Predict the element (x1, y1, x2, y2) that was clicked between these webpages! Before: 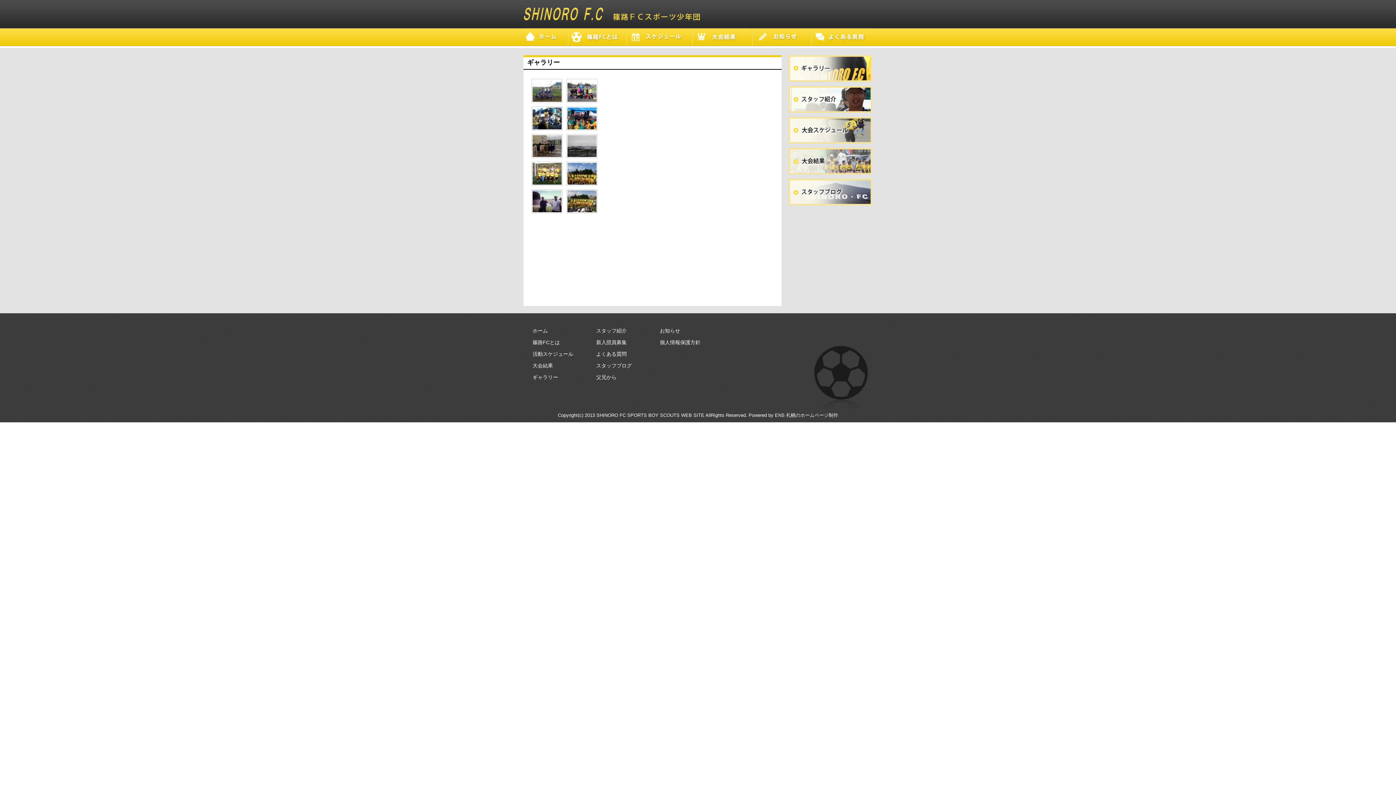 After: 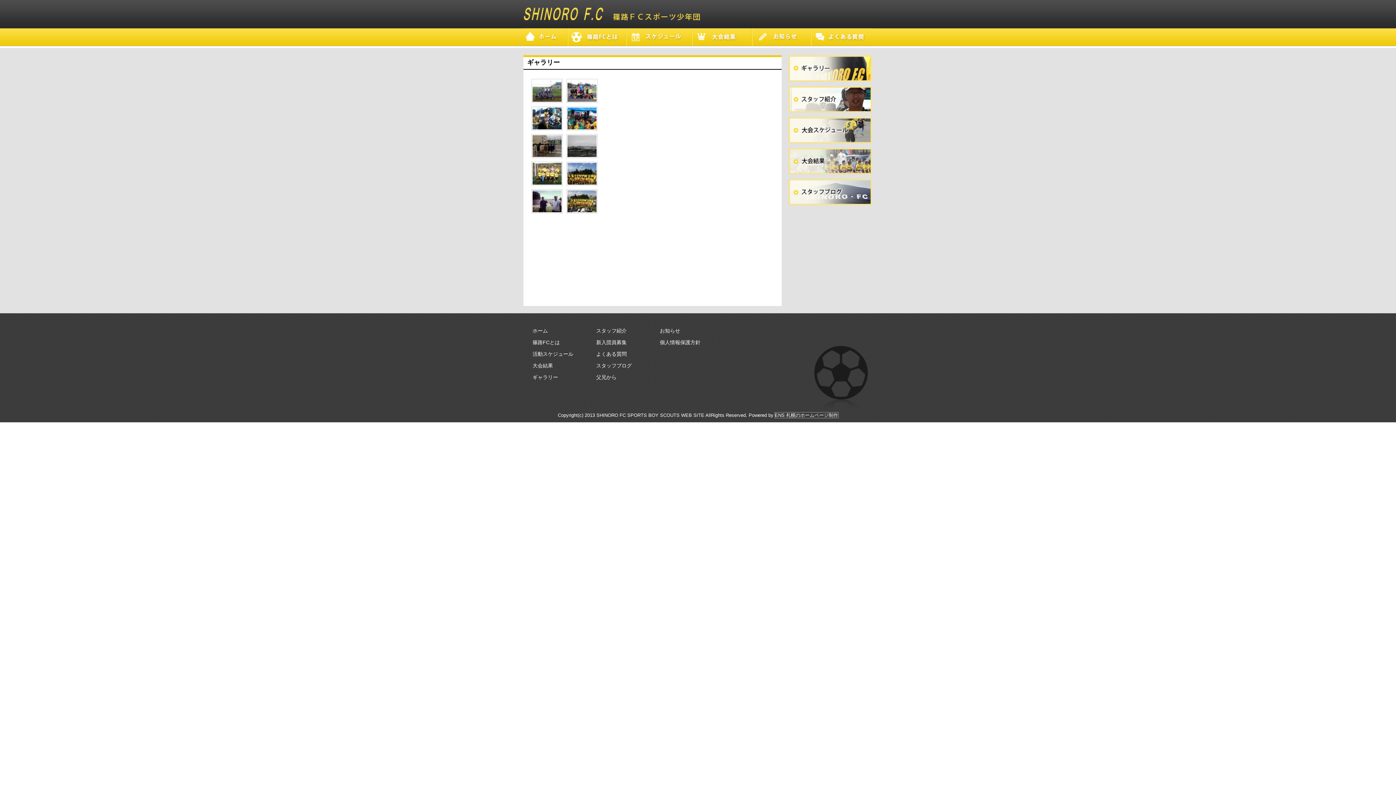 Action: bbox: (775, 412, 838, 418) label: ENS 札幌のホームページ制作